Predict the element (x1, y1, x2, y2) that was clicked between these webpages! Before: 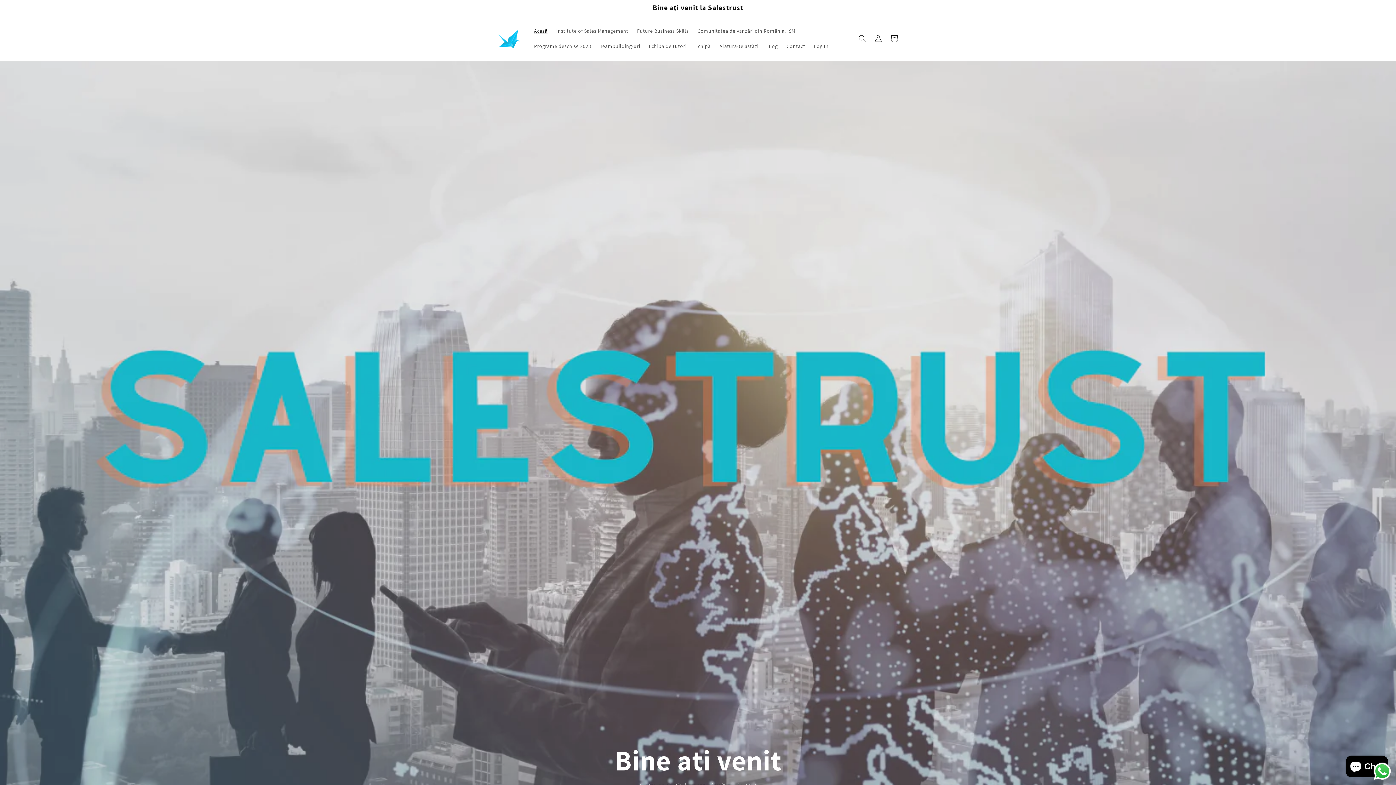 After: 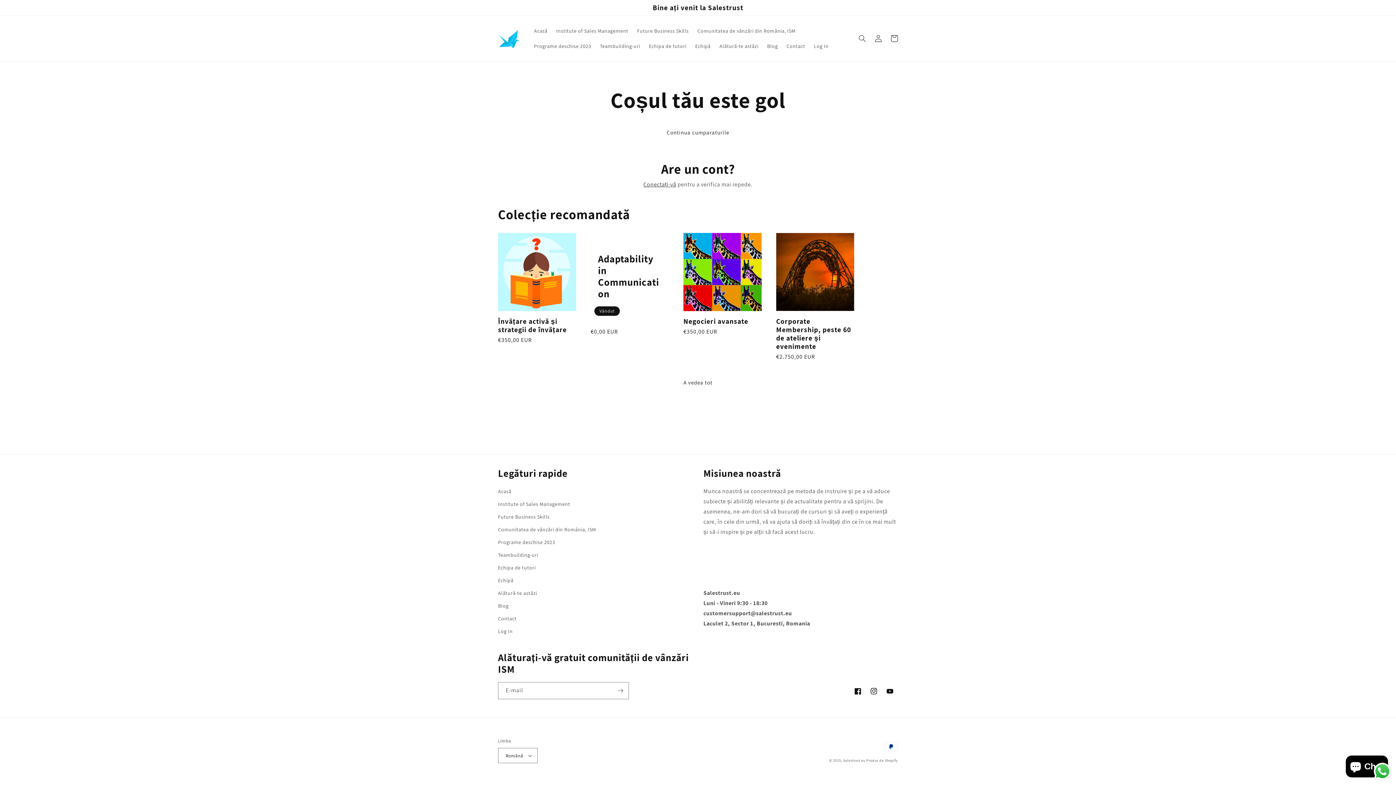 Action: bbox: (886, 30, 902, 46) label: Cart